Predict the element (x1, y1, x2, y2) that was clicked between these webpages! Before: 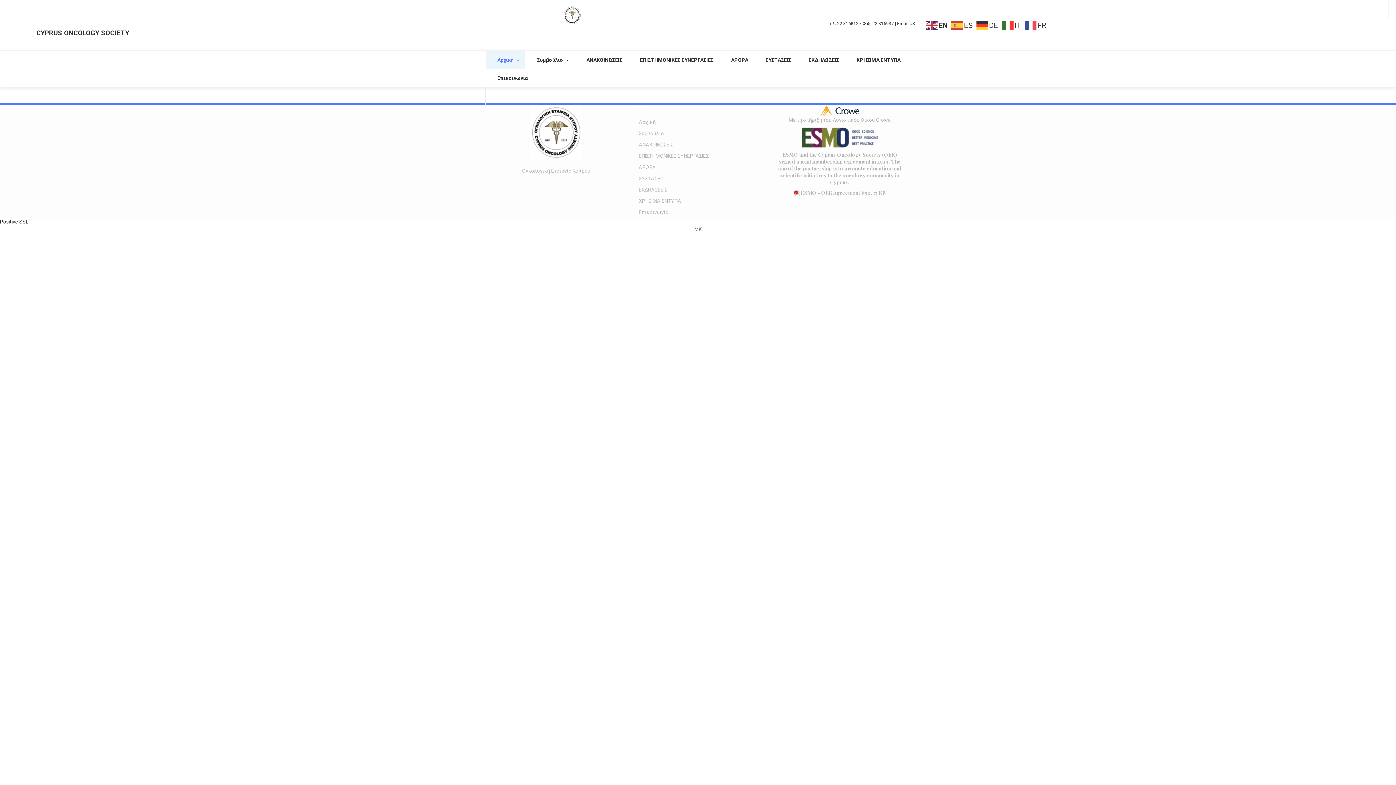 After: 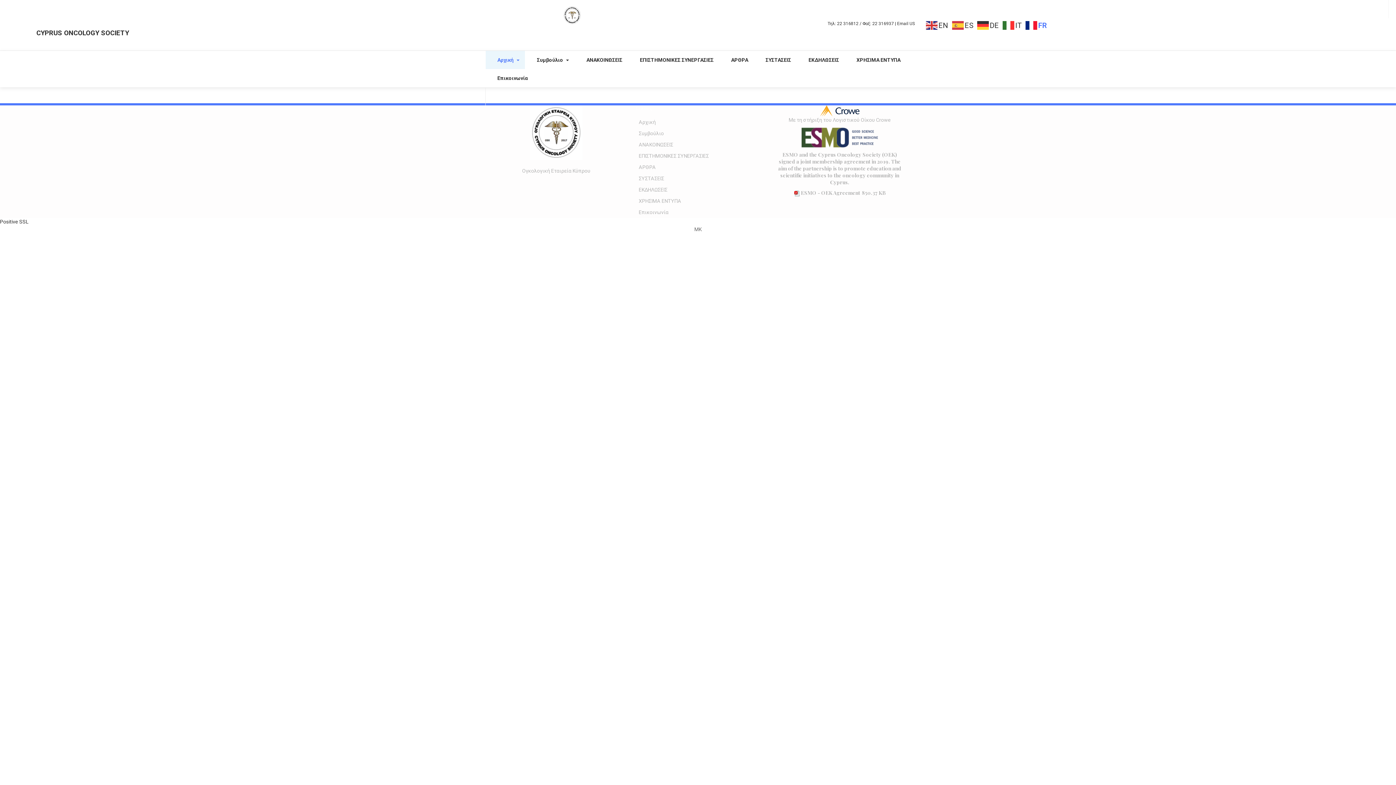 Action: bbox: (1024, 22, 1049, 27) label:  FR